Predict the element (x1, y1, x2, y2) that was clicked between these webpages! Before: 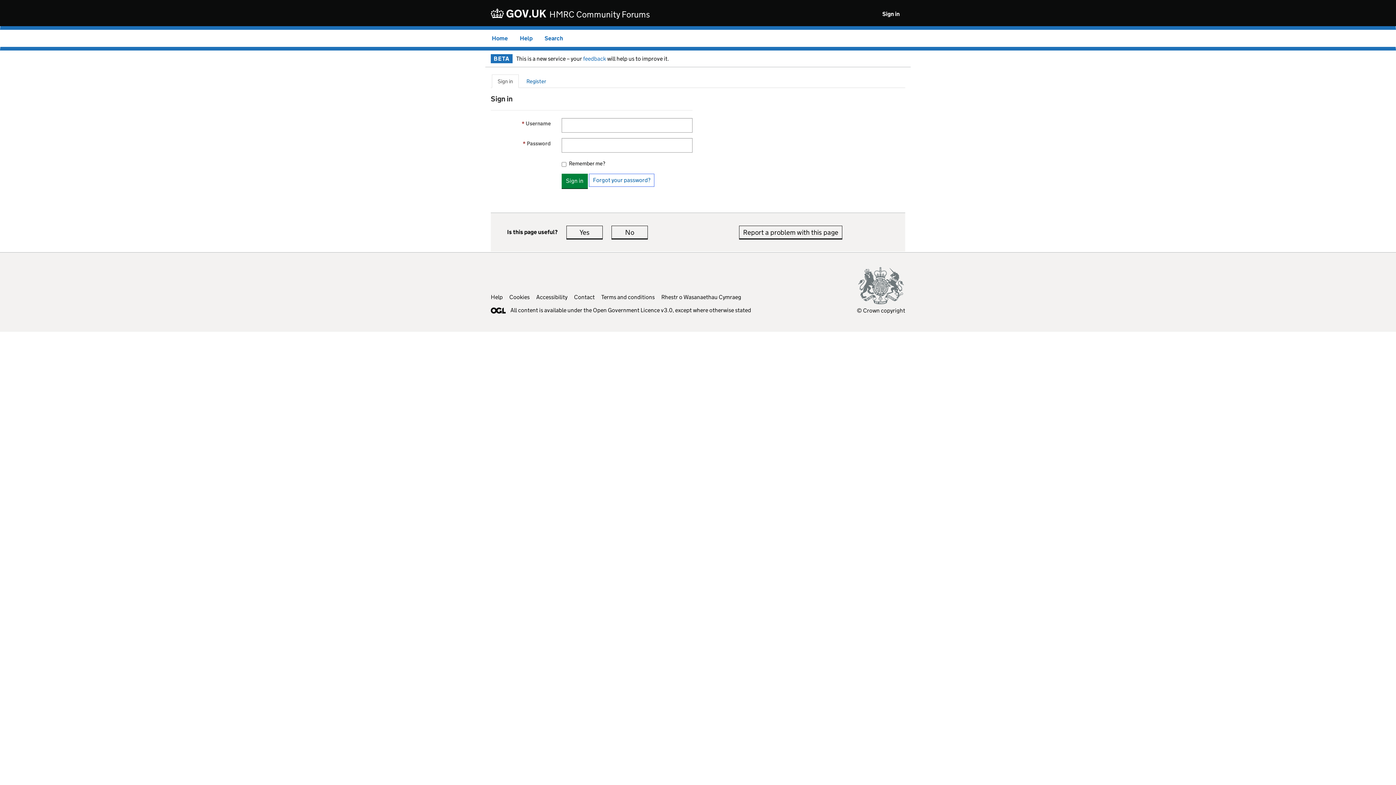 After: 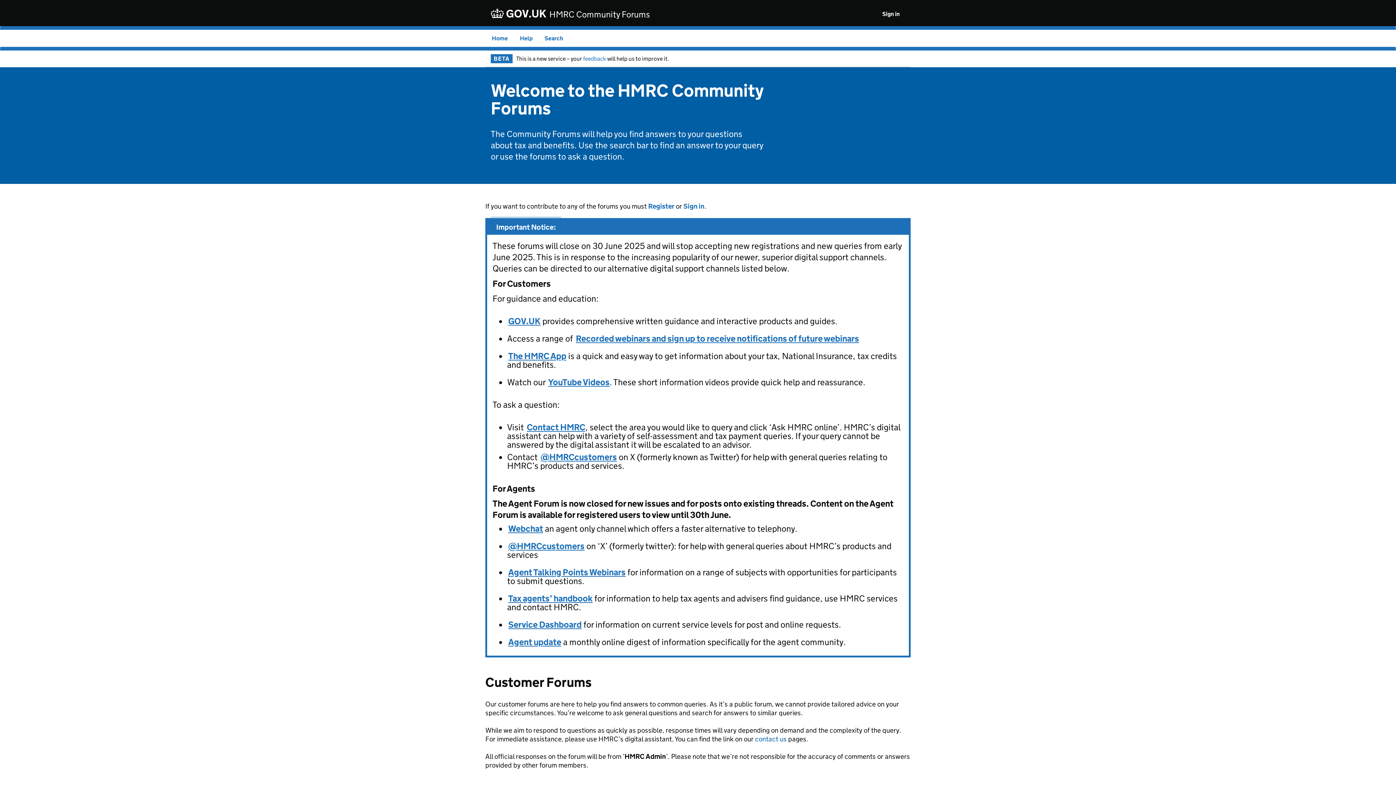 Action: label: HMRC Community Forums bbox: (549, 10, 650, 18)